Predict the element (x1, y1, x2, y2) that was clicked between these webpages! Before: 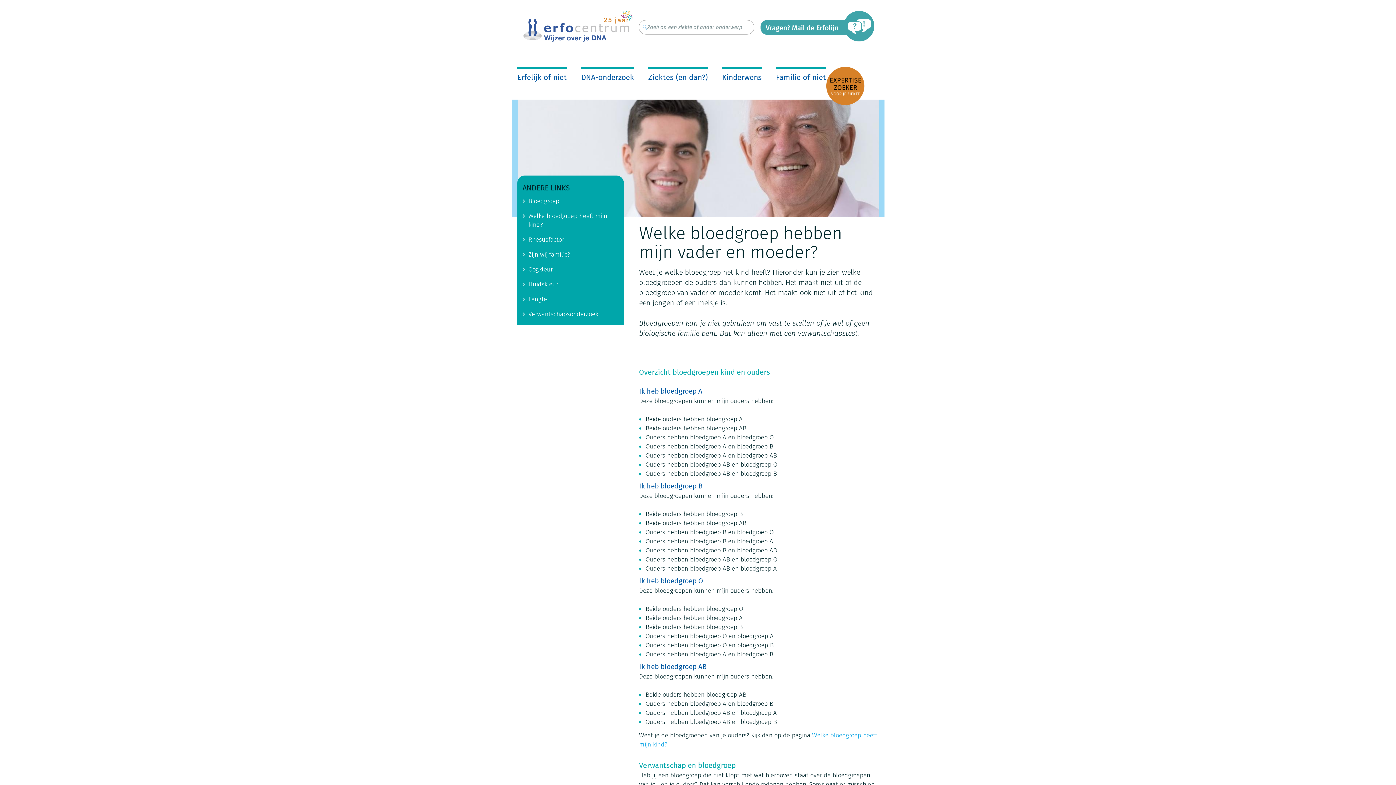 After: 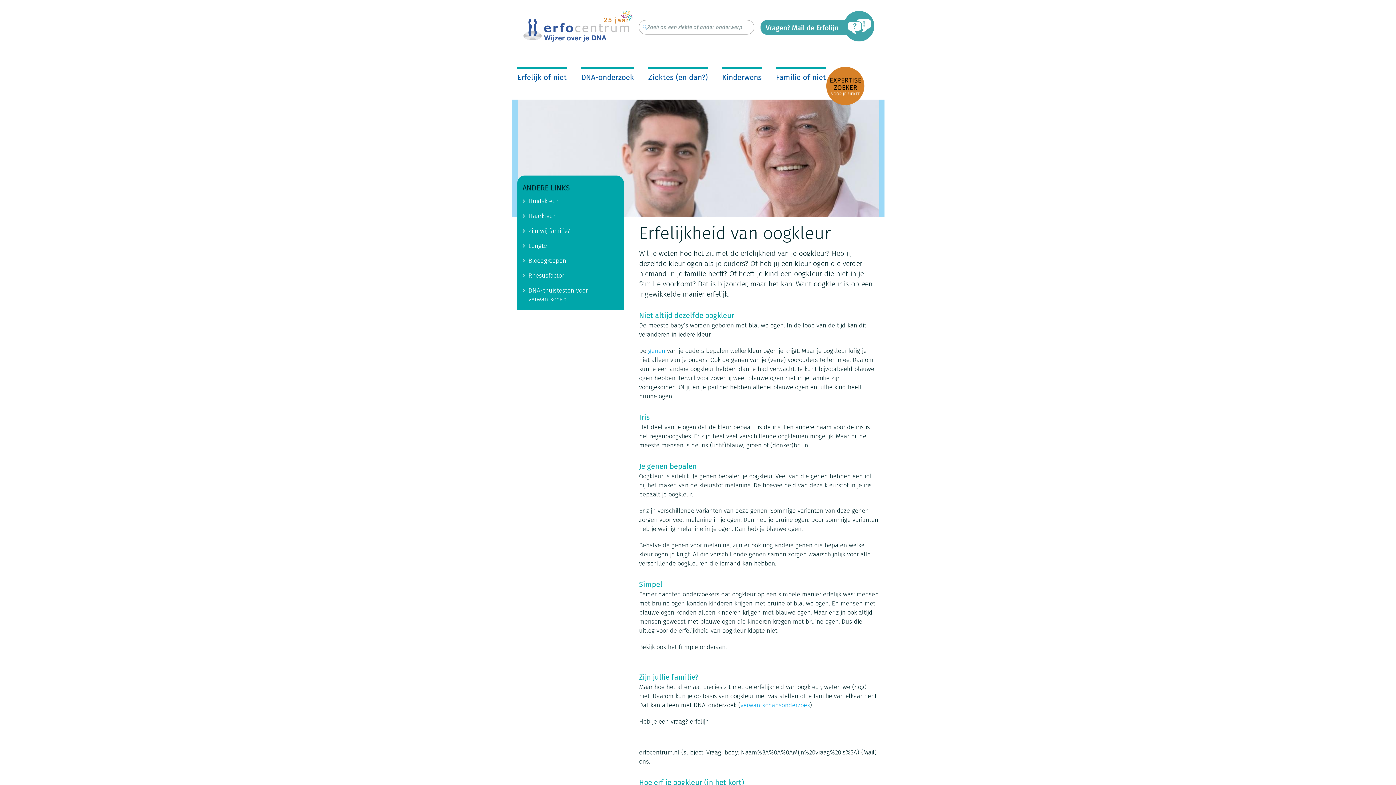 Action: label: Oogkleur bbox: (522, 265, 618, 274)